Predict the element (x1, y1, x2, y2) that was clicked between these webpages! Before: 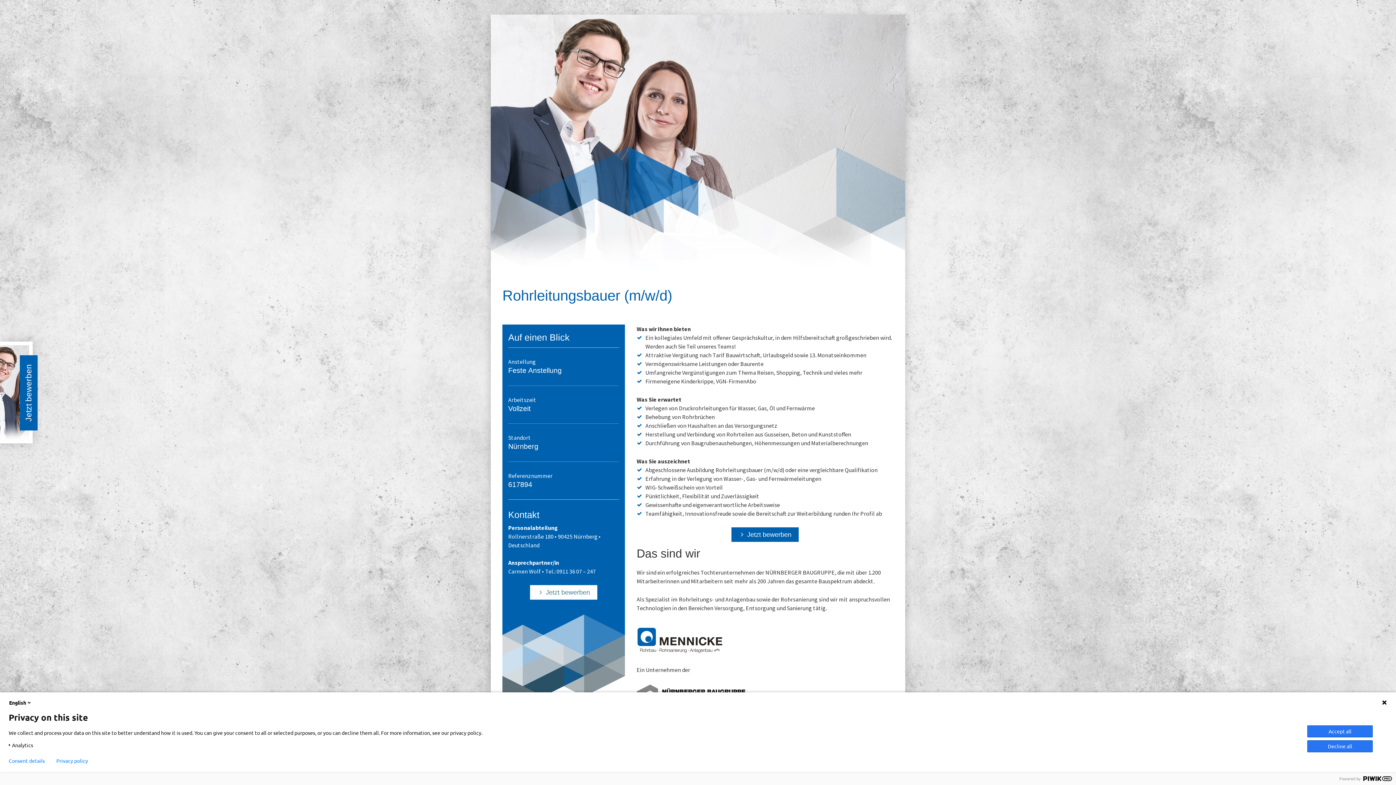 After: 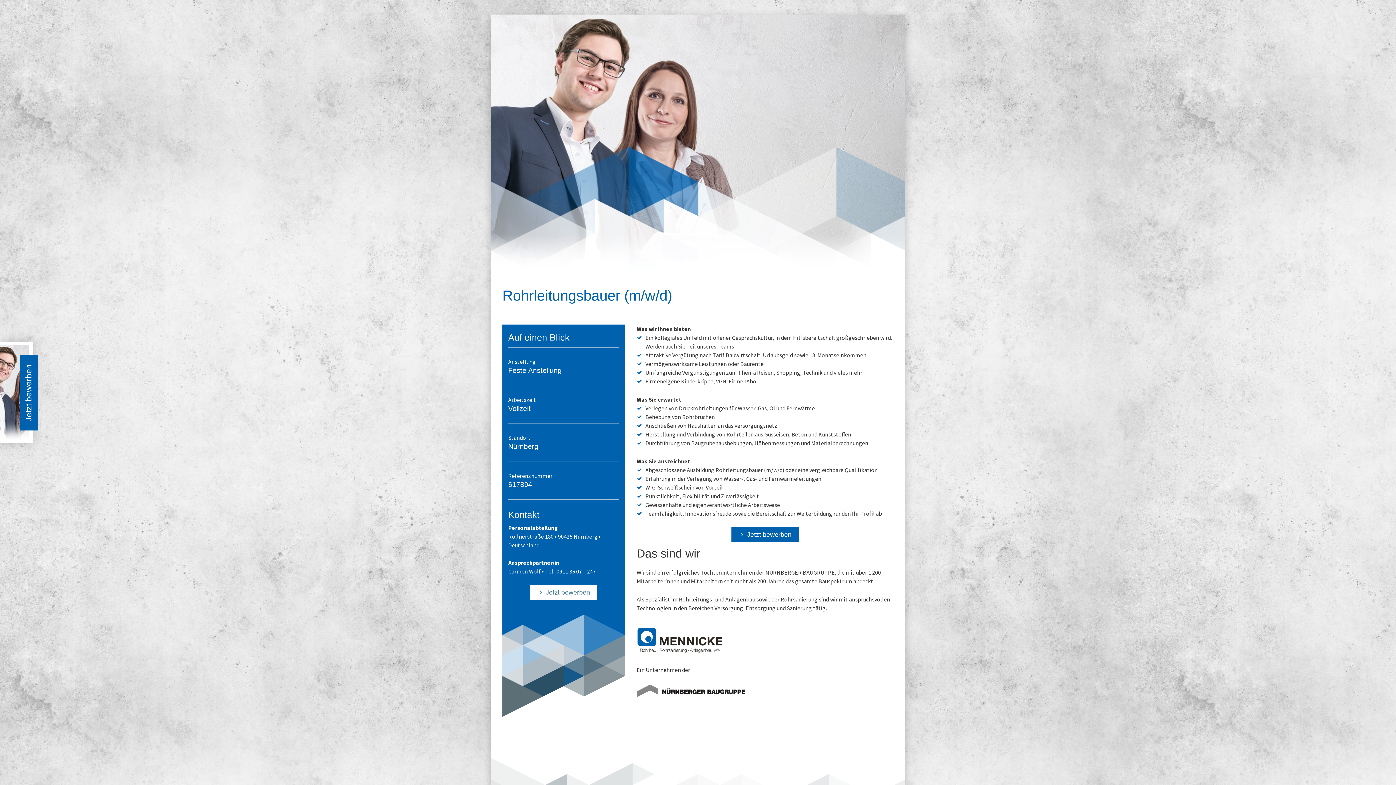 Action: bbox: (1307, 725, 1373, 737) label: Accept all